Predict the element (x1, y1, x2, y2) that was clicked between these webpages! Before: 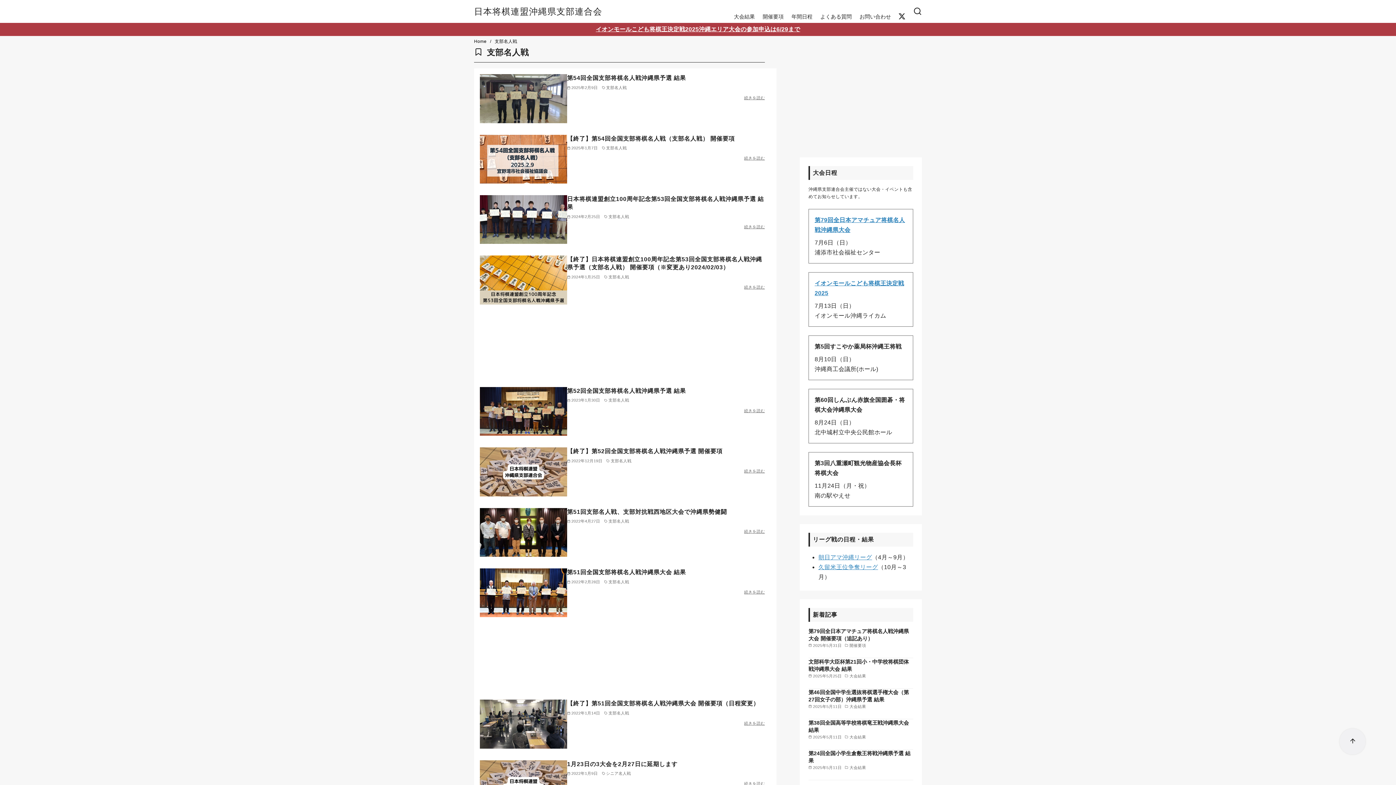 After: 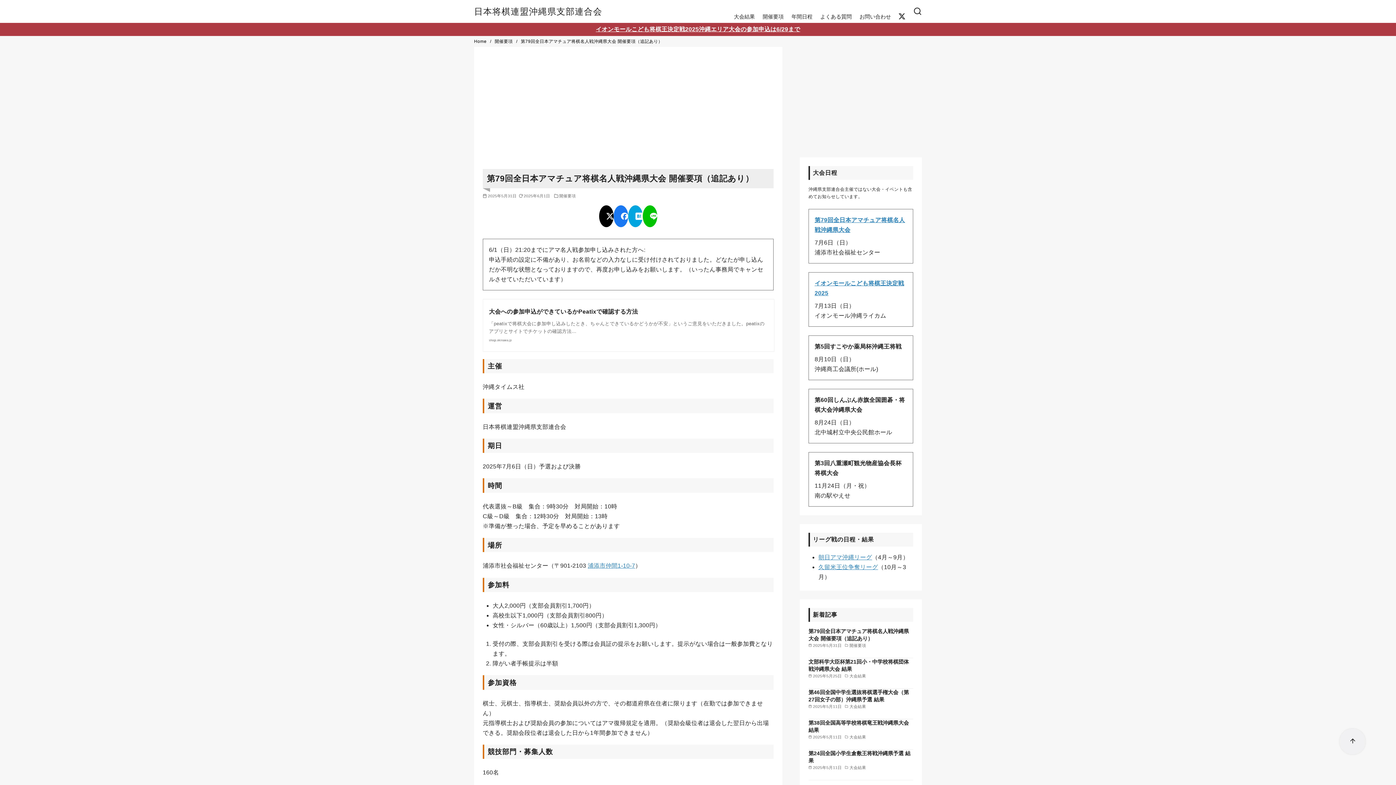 Action: bbox: (808, 628, 909, 641) label: 第79回全日本アマチュア将棋名人戦沖縄県大会 開催要項（追記あり）